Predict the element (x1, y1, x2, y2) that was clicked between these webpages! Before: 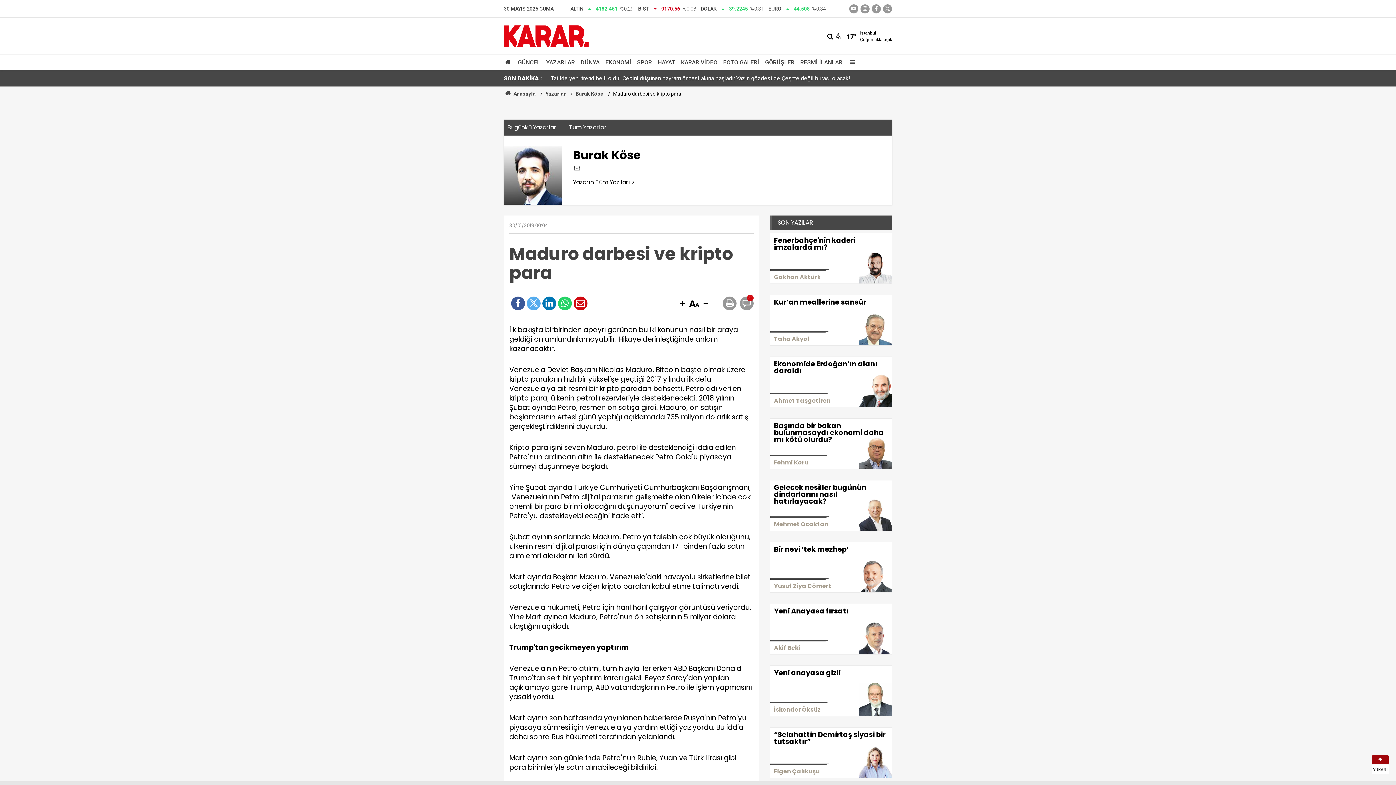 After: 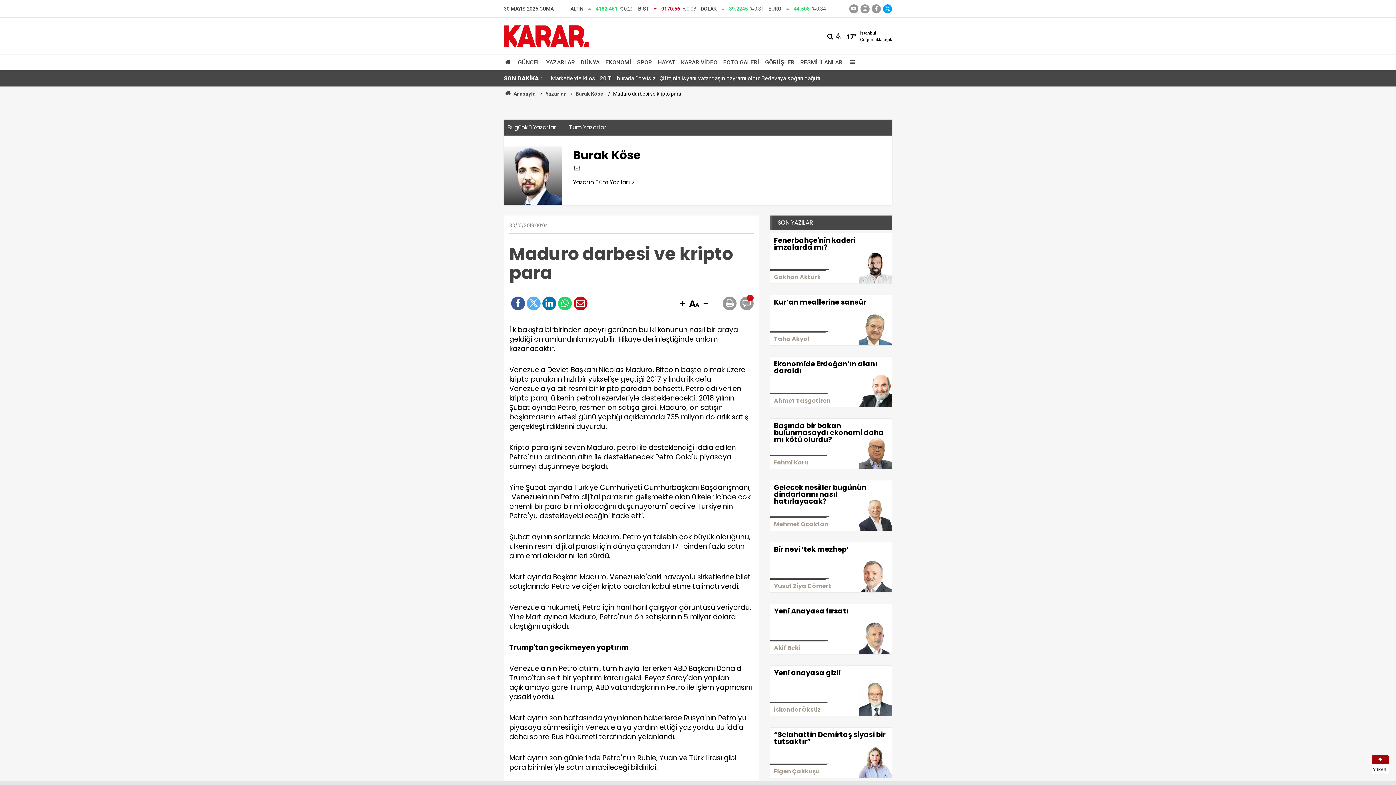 Action: bbox: (883, 4, 892, 13)